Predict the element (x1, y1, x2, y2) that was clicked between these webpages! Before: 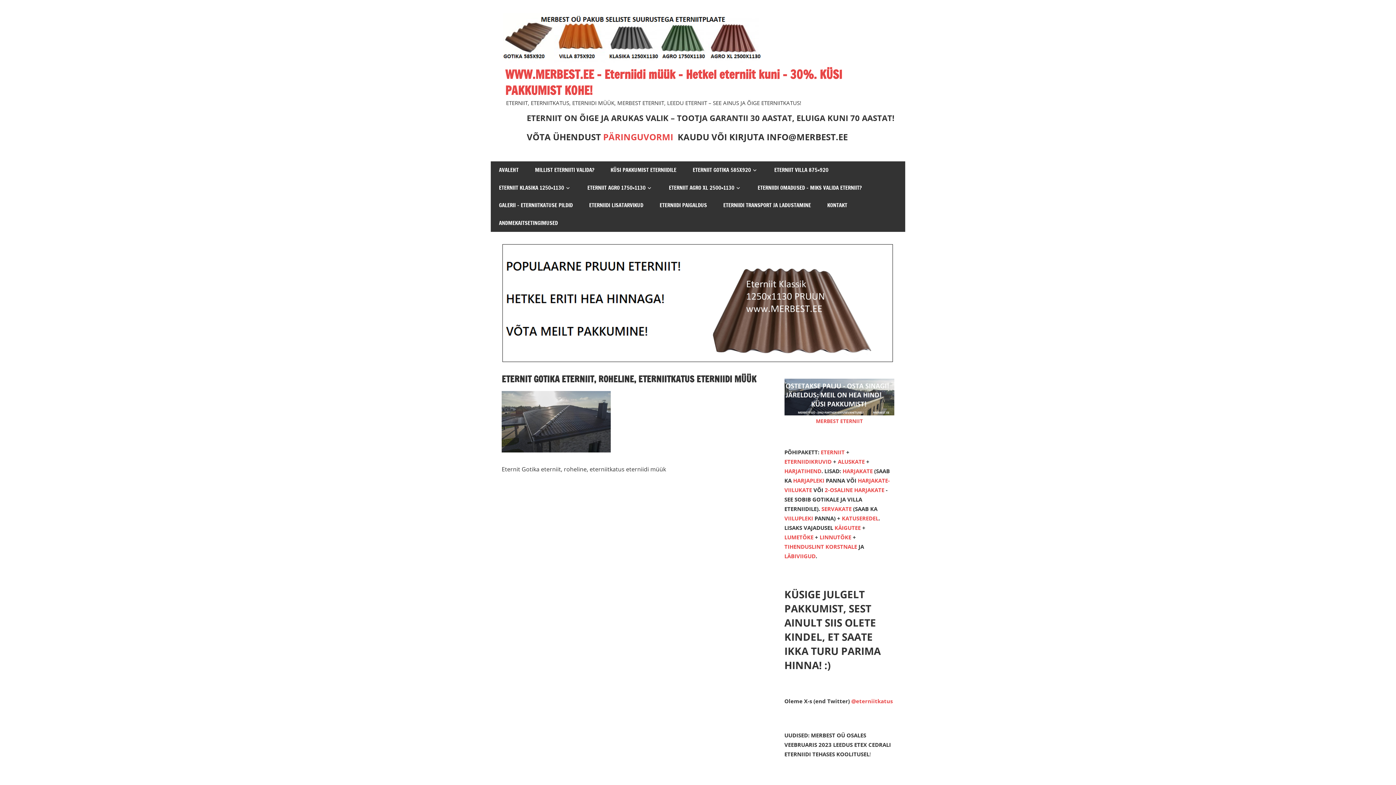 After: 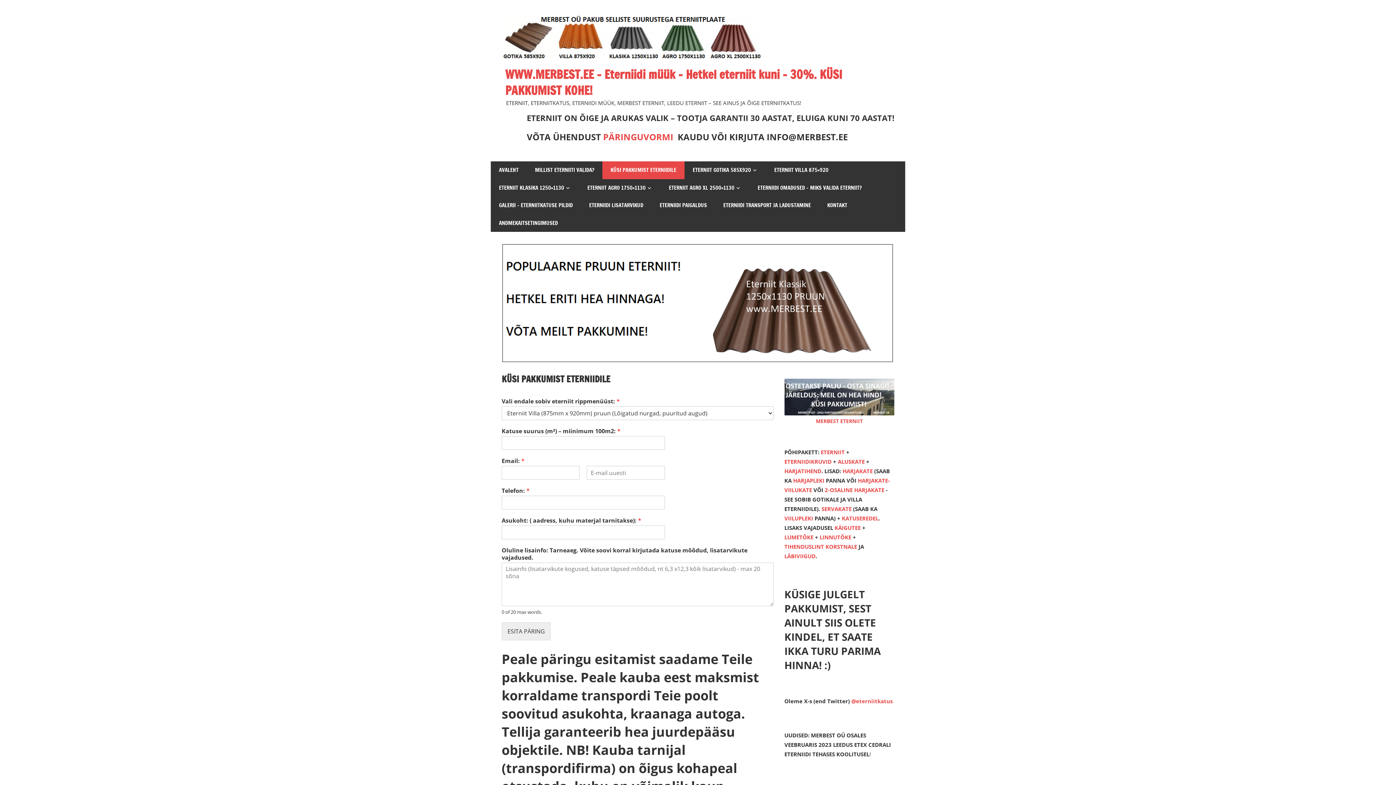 Action: bbox: (816, 417, 863, 424) label: MERBEST ETERNIIT